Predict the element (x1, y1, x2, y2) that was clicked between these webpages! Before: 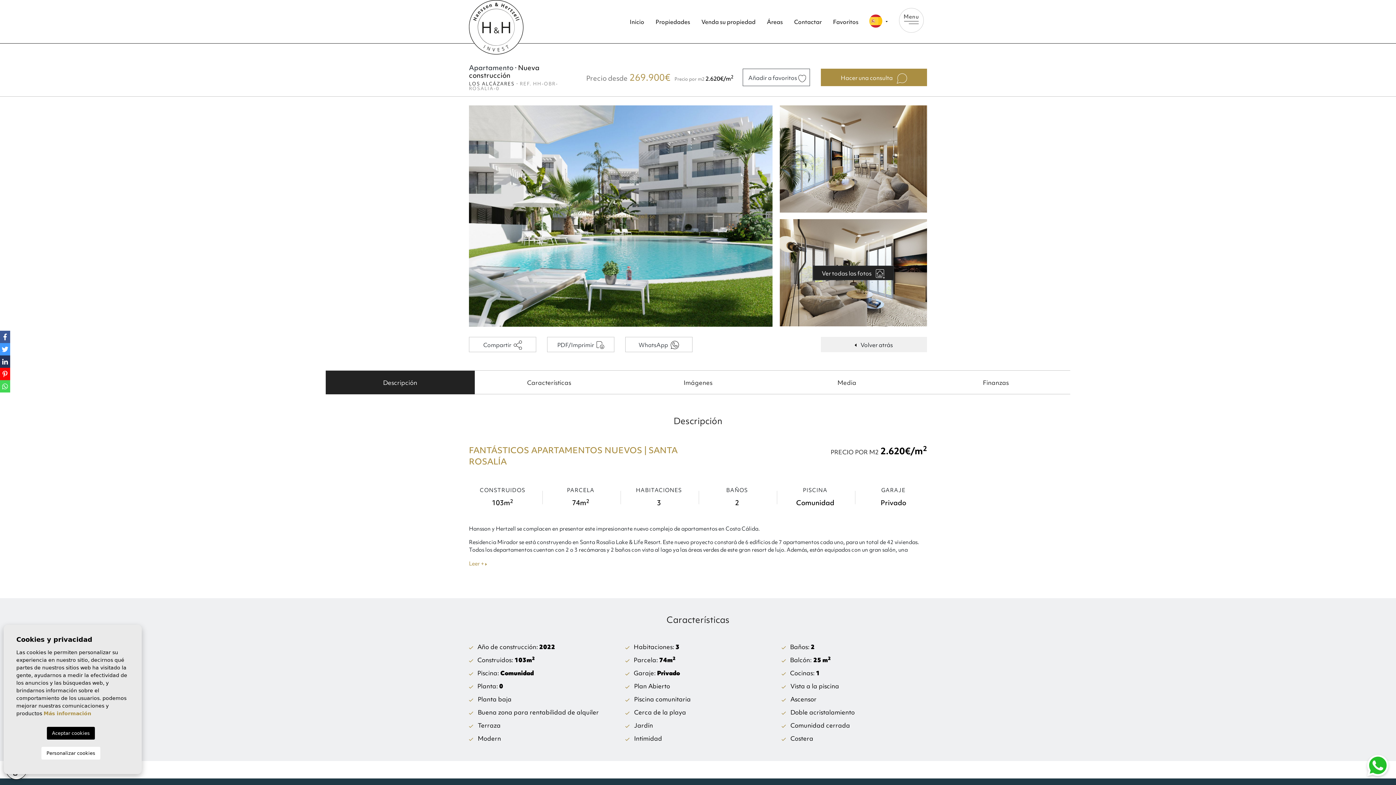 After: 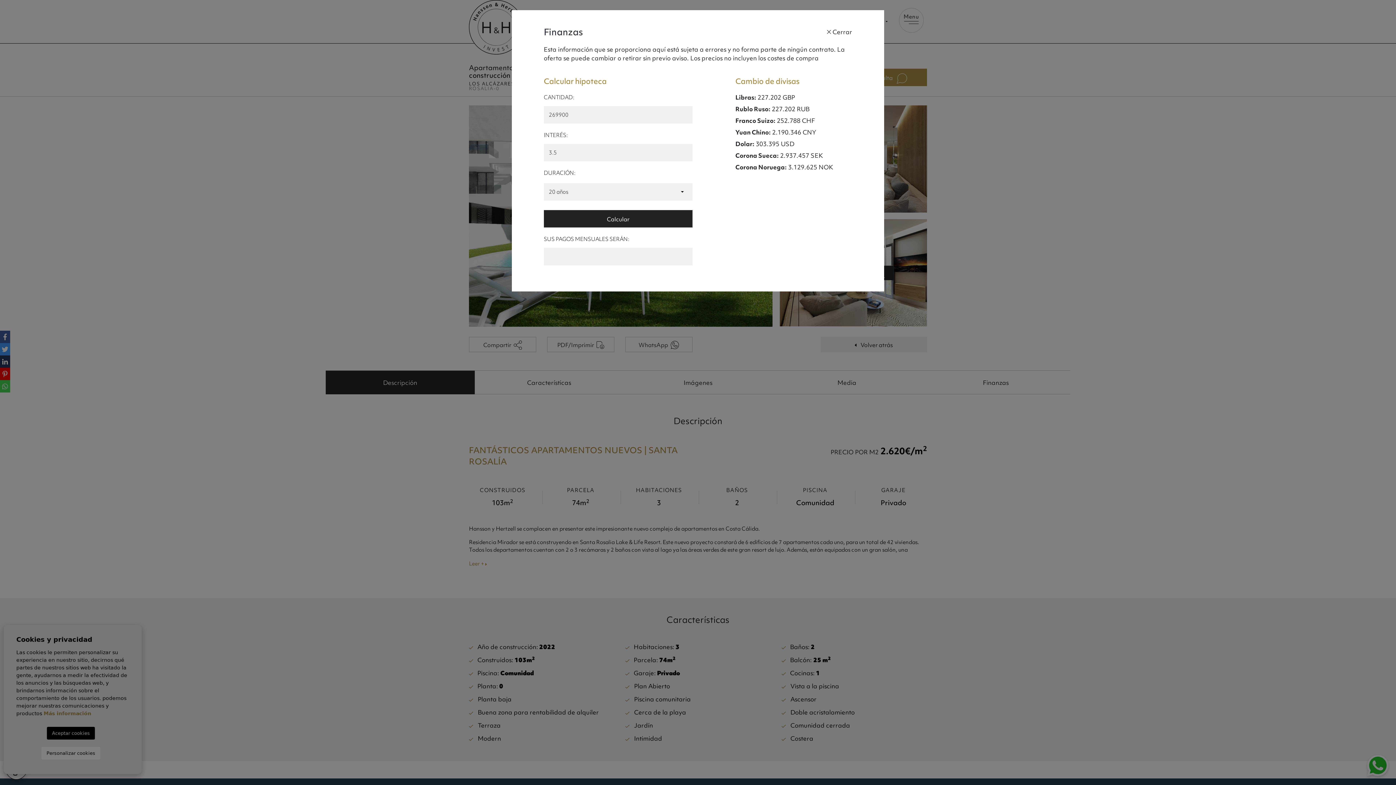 Action: label: Finanzas bbox: (921, 371, 1070, 394)